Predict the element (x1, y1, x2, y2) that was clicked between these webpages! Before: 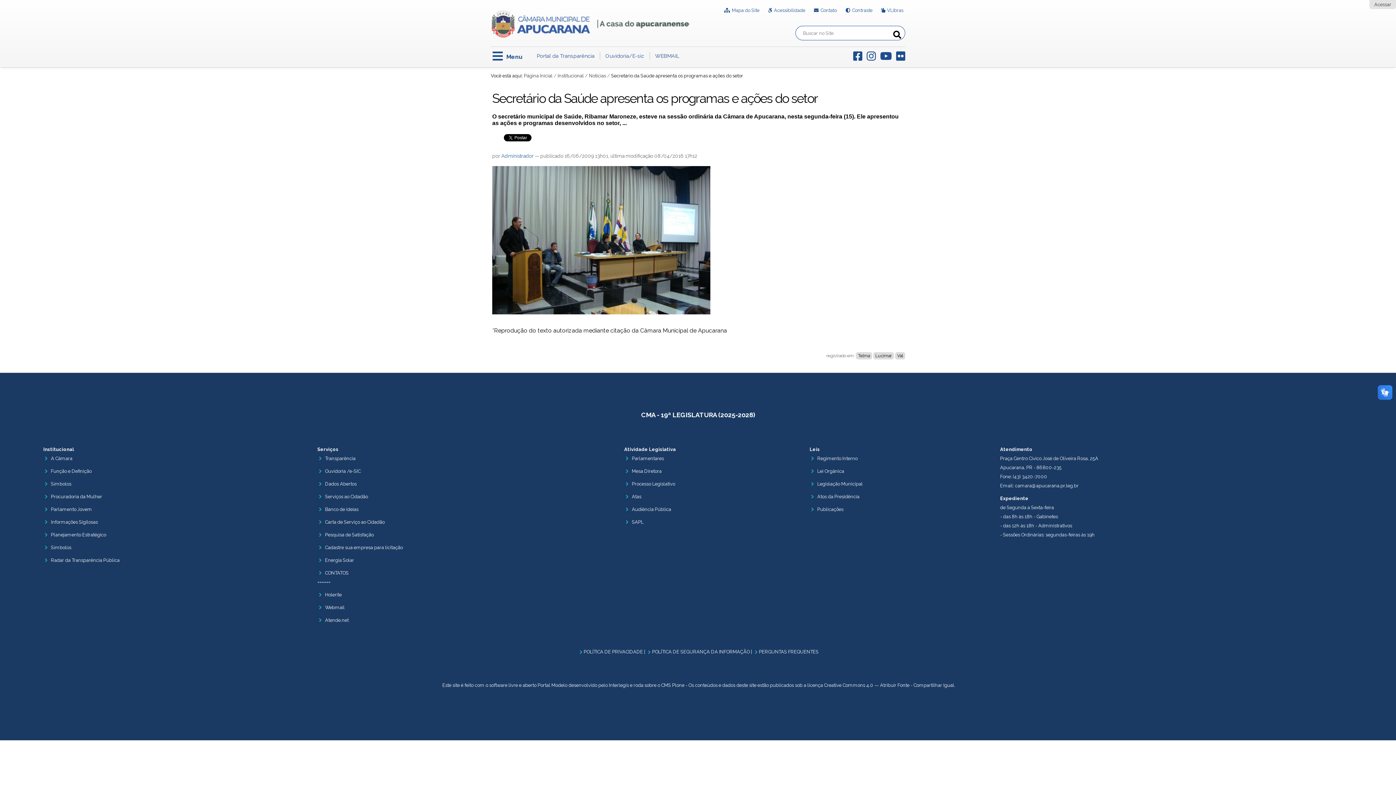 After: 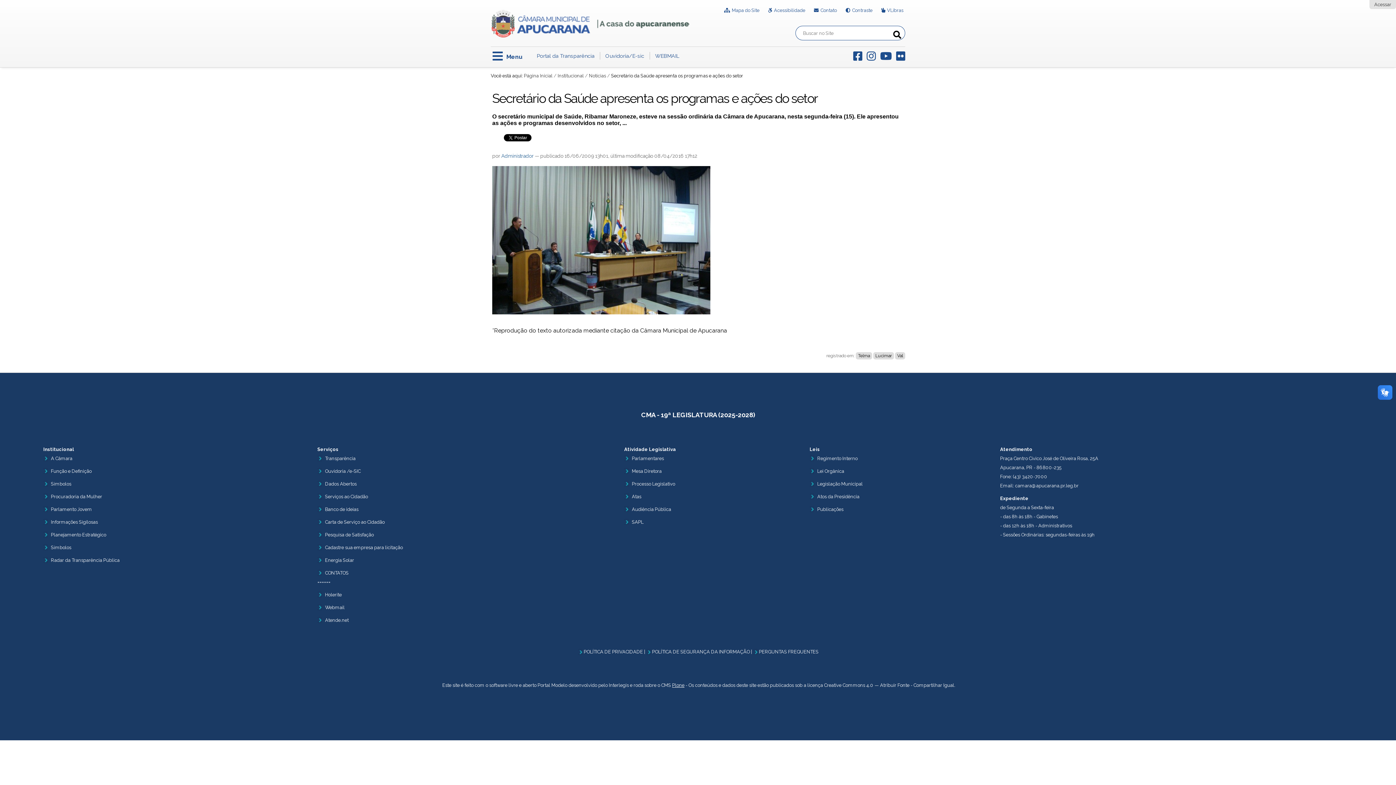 Action: bbox: (672, 682, 684, 688) label: Plone